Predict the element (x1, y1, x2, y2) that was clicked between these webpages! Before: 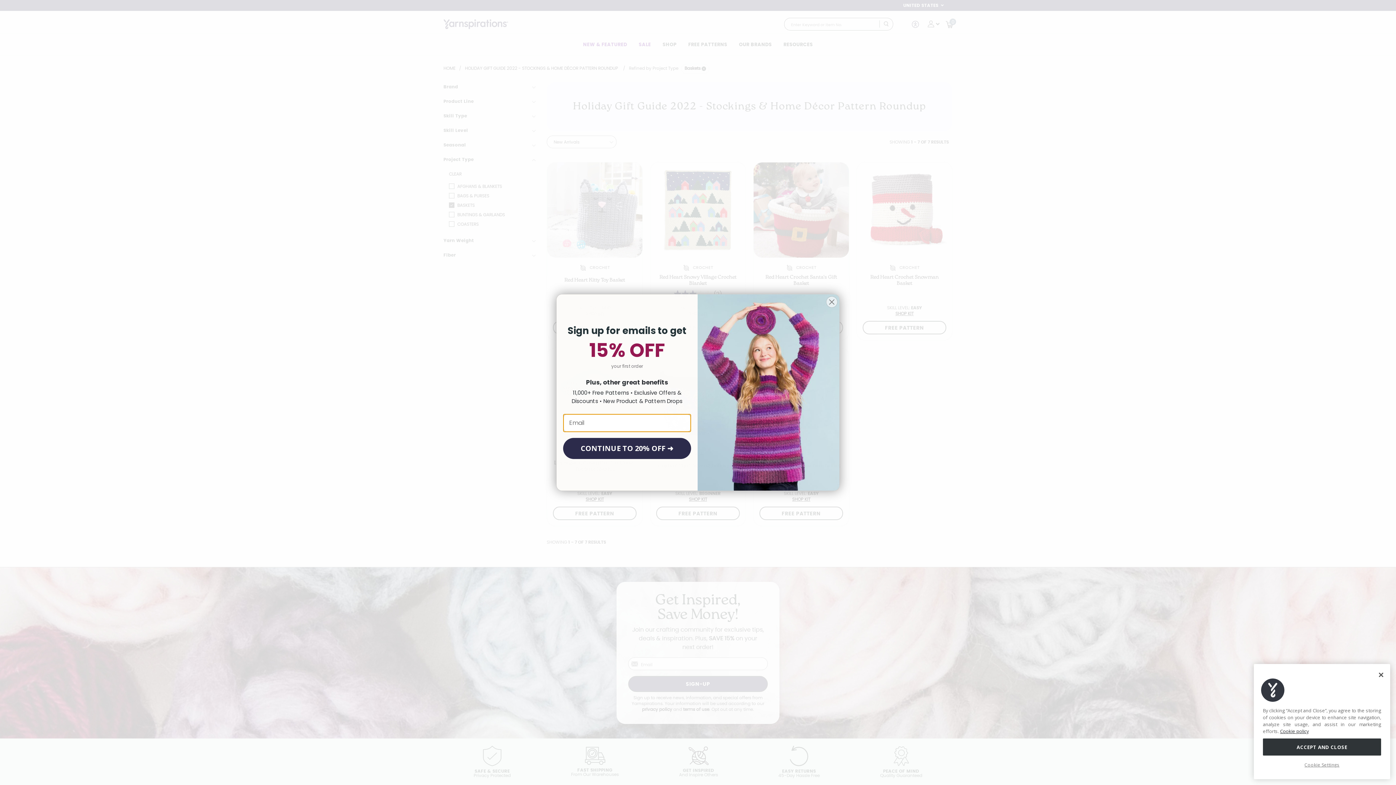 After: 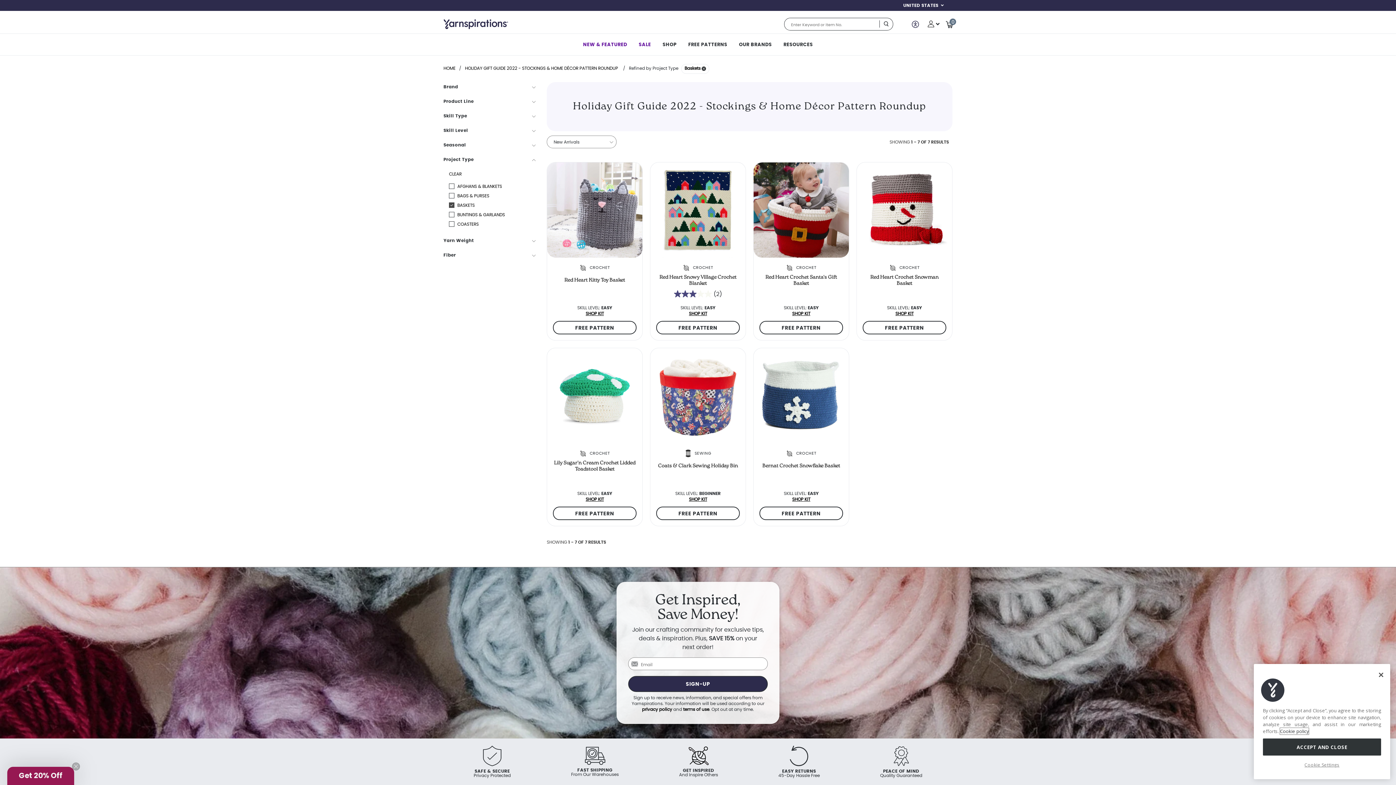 Action: bbox: (1280, 728, 1309, 735) label: More information about your privacy, opens in a new tab